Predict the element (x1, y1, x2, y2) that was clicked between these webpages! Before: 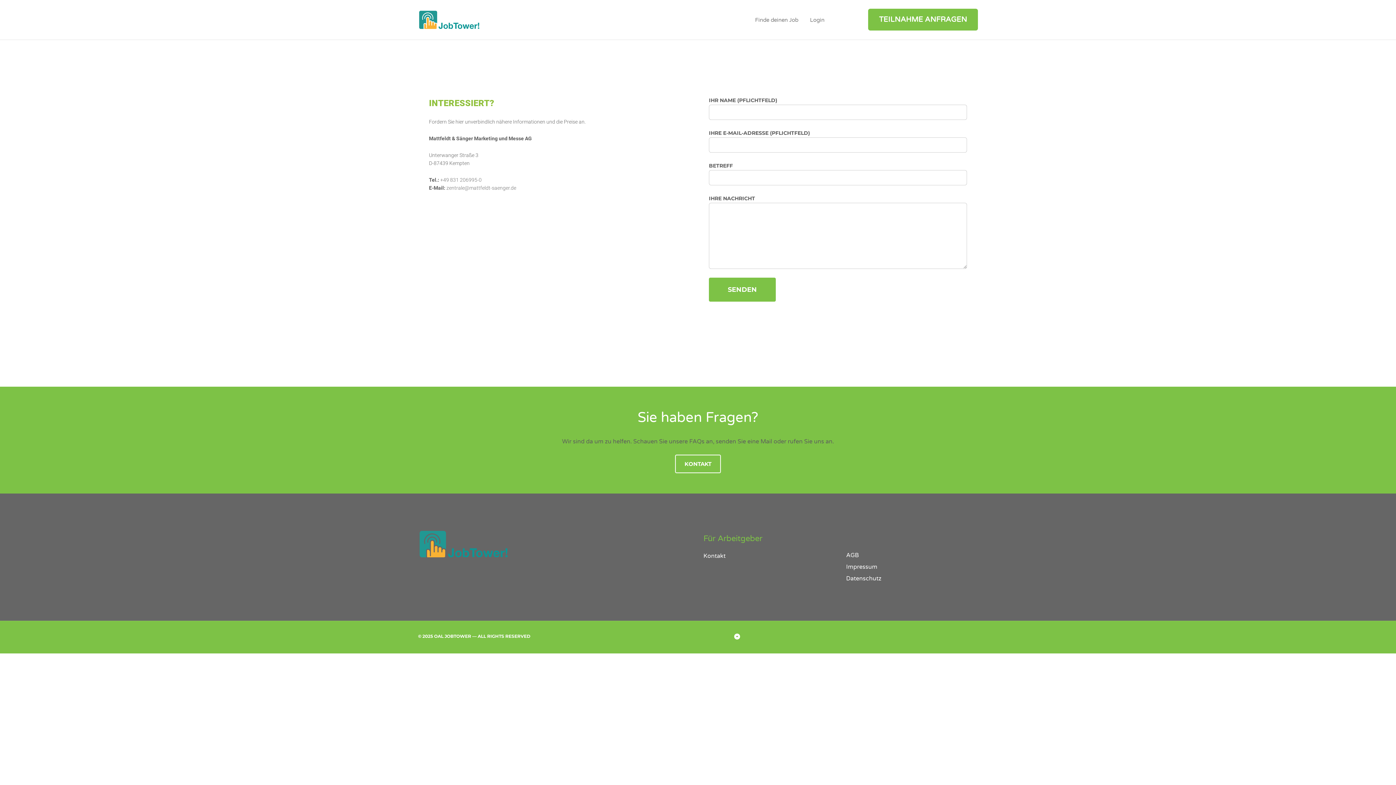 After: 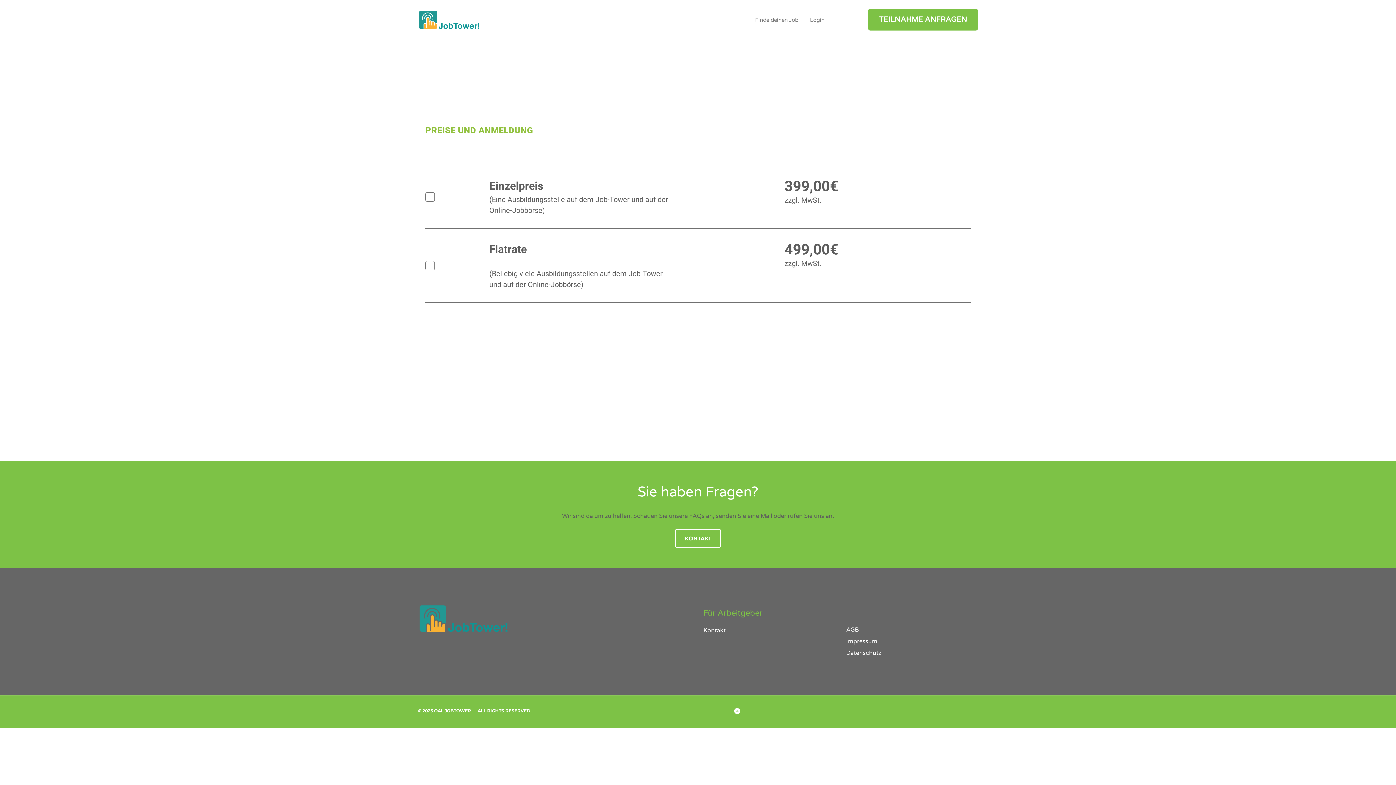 Action: label: TEILNAHME ANFRAGEN bbox: (868, 8, 978, 30)